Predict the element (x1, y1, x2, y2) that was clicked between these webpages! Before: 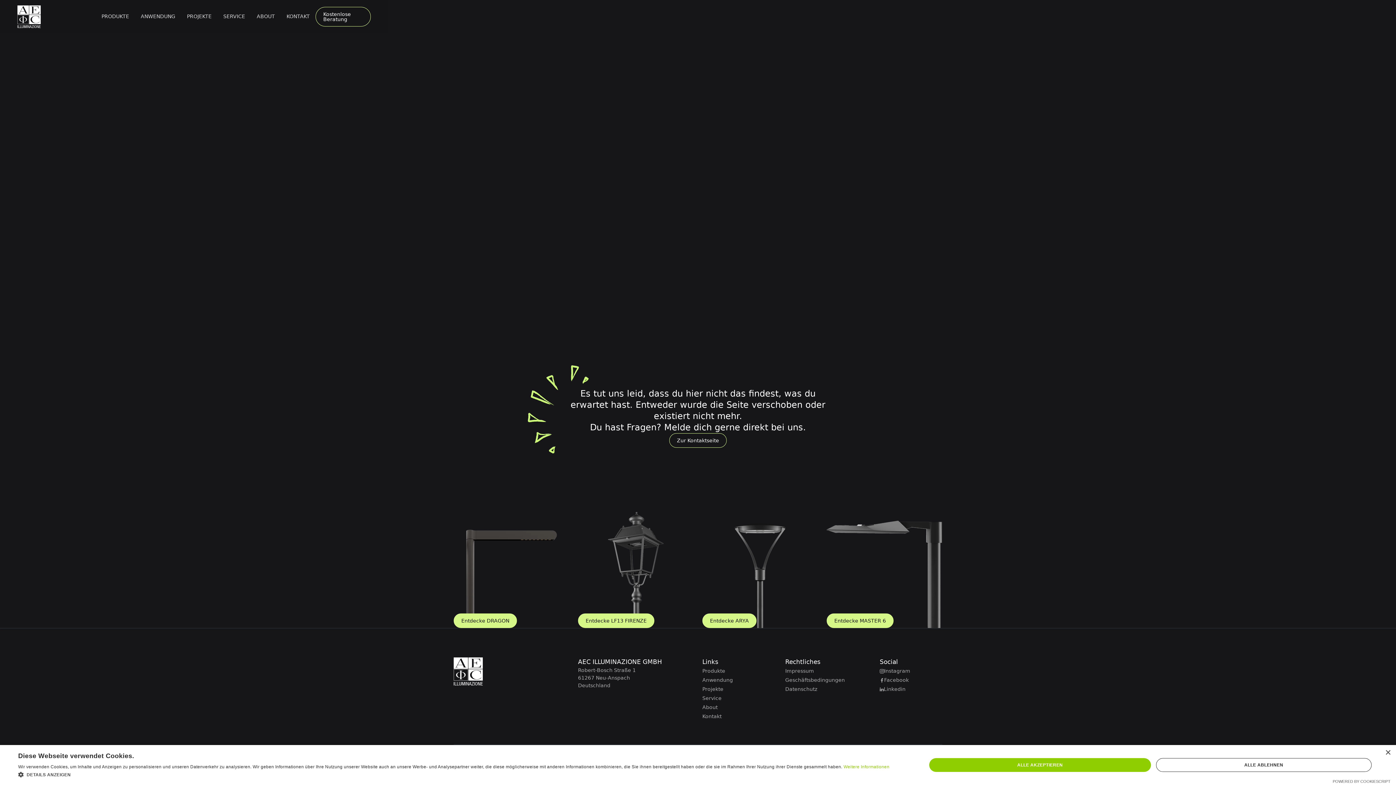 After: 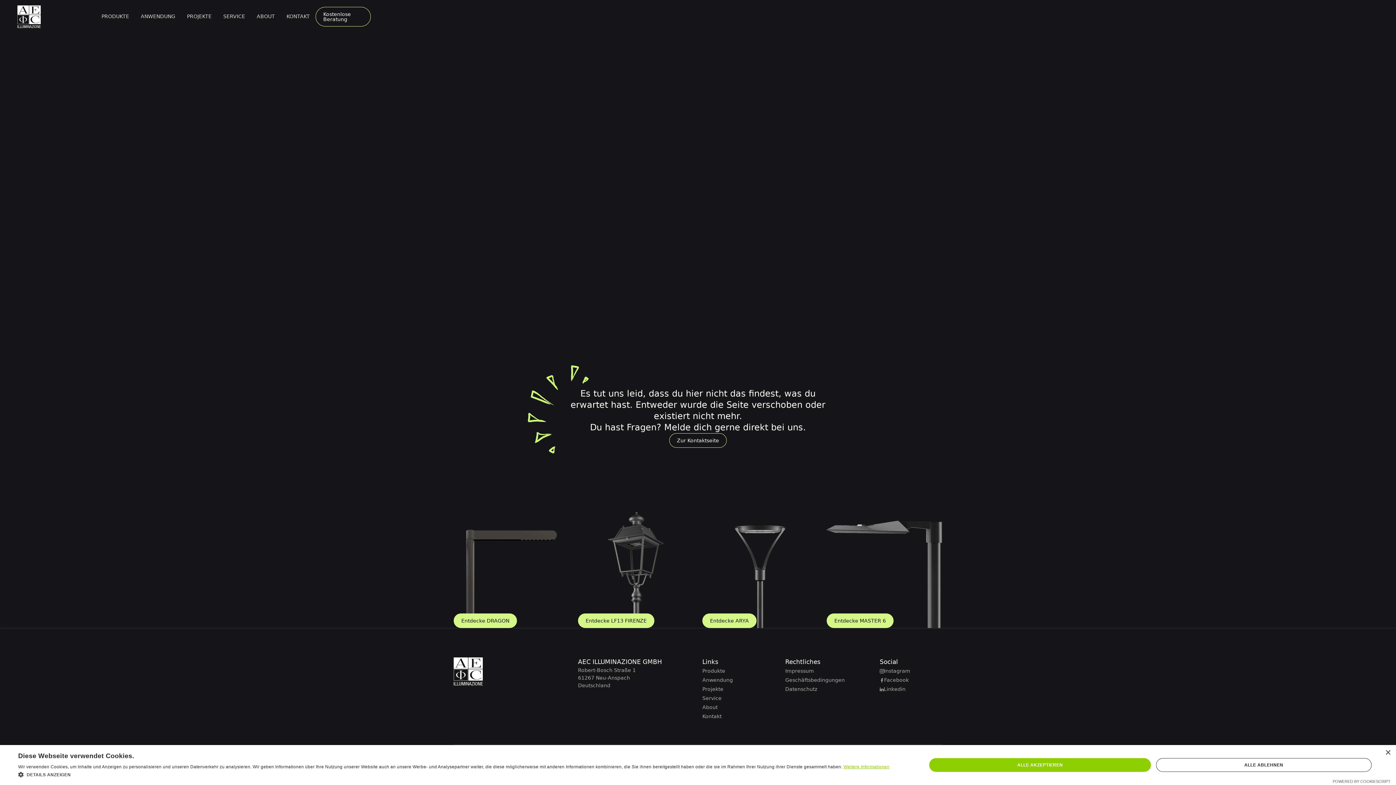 Action: bbox: (843, 764, 889, 769) label: Weitere Informationen, opens a new window